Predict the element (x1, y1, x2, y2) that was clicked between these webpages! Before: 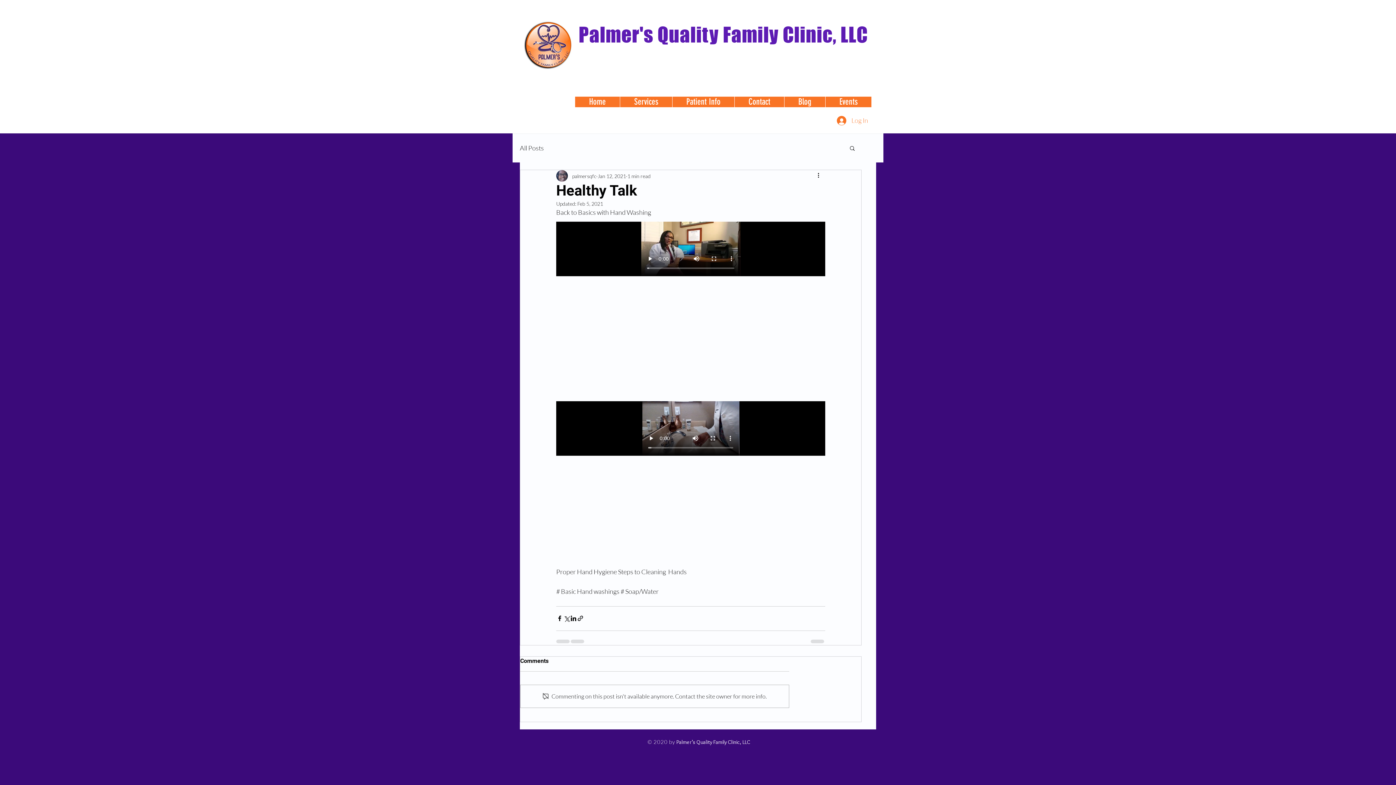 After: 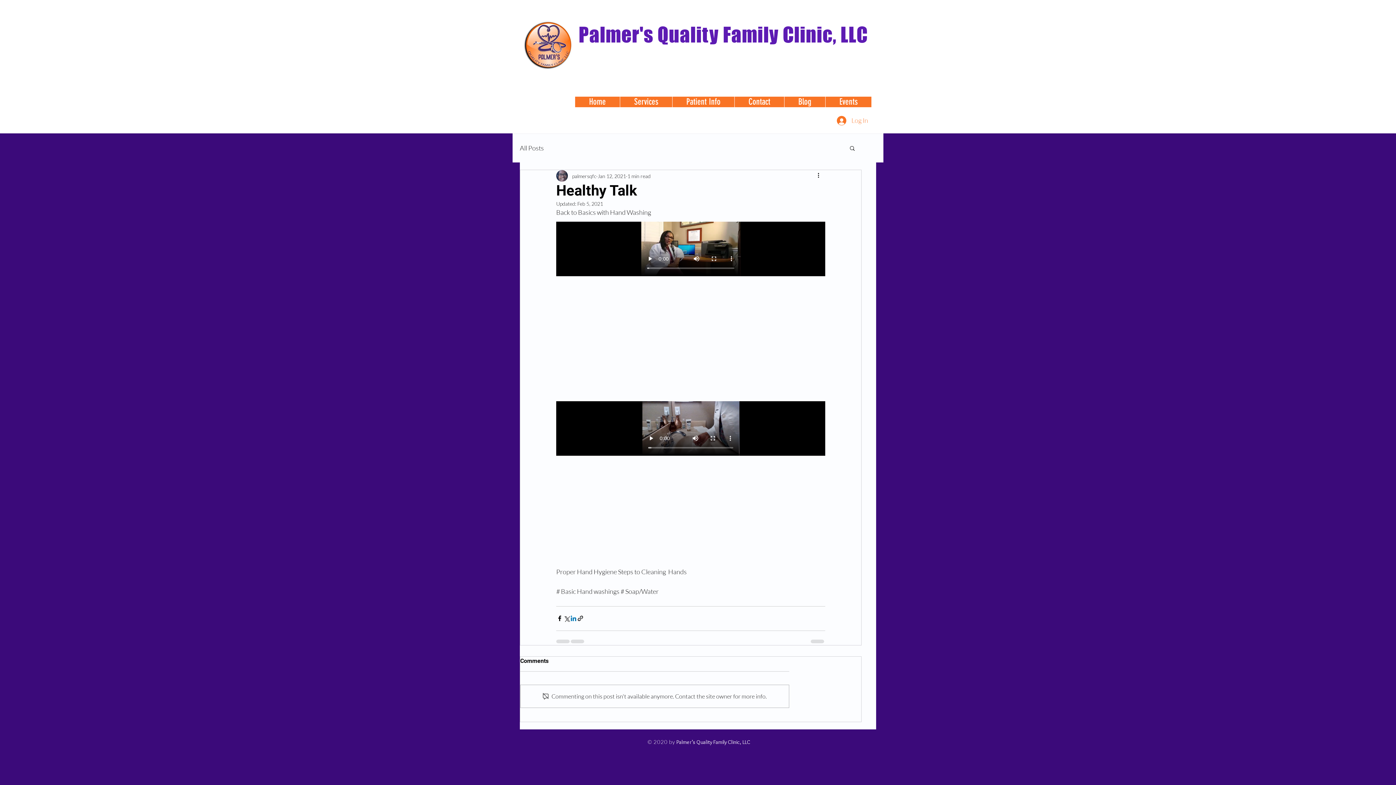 Action: bbox: (570, 615, 577, 622) label: Share via LinkedIn